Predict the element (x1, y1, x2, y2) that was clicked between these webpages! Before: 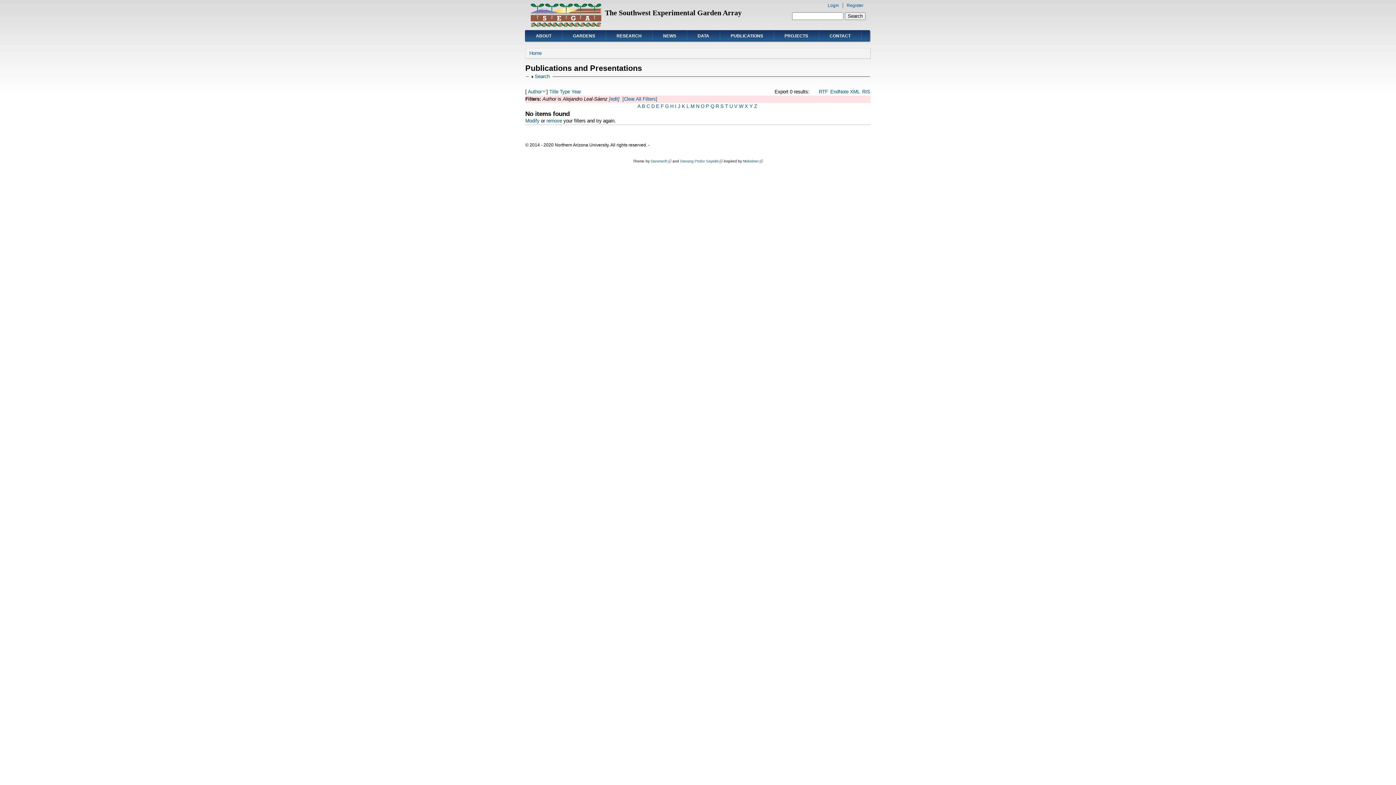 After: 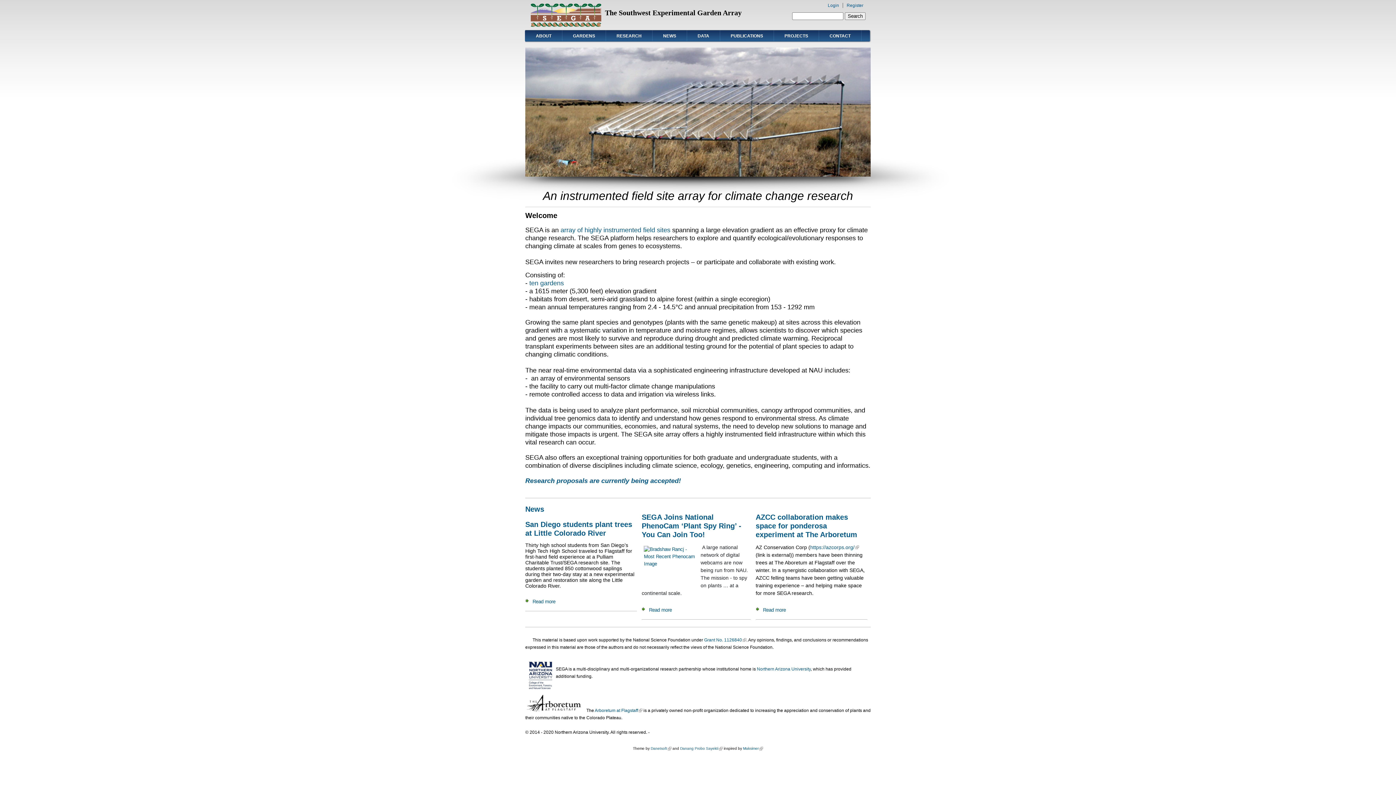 Action: bbox: (529, 50, 541, 56) label: Home